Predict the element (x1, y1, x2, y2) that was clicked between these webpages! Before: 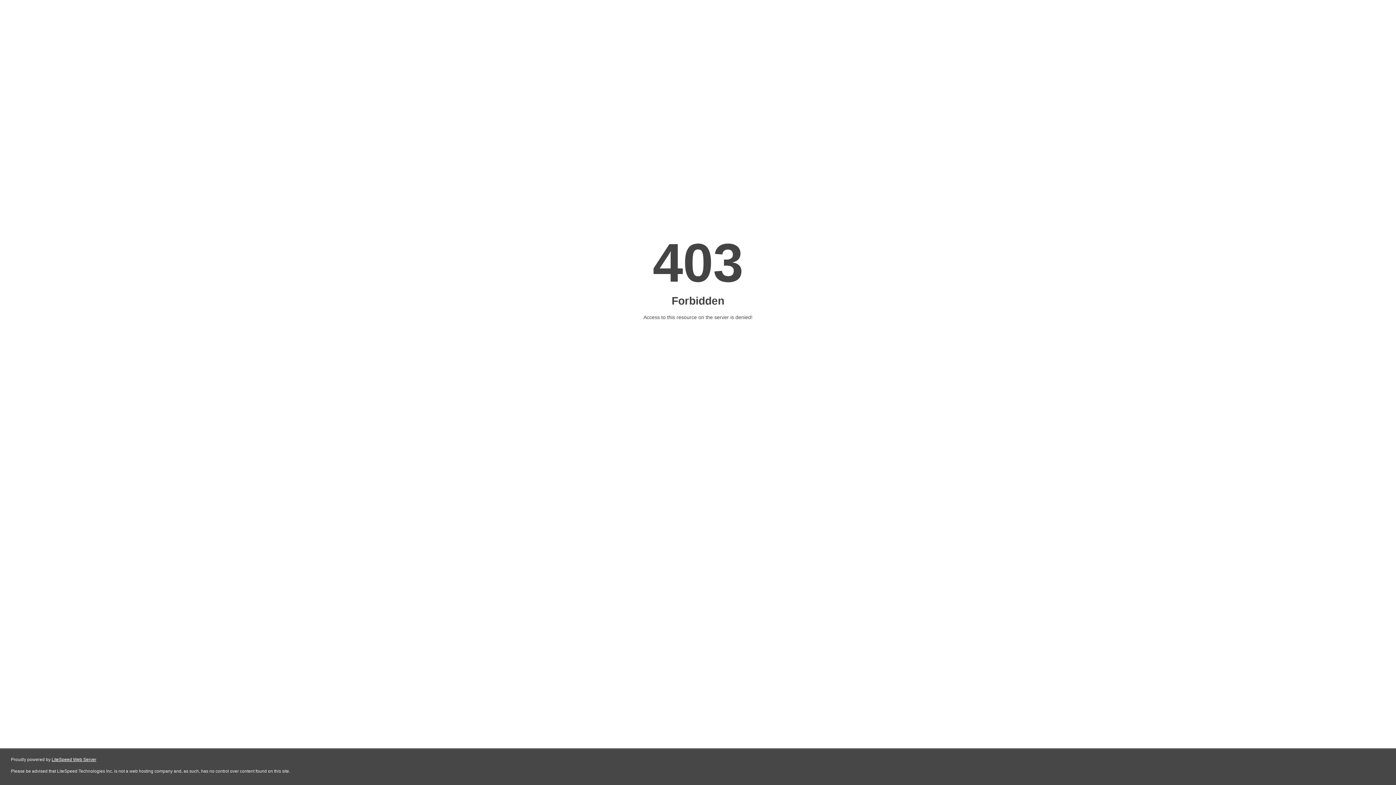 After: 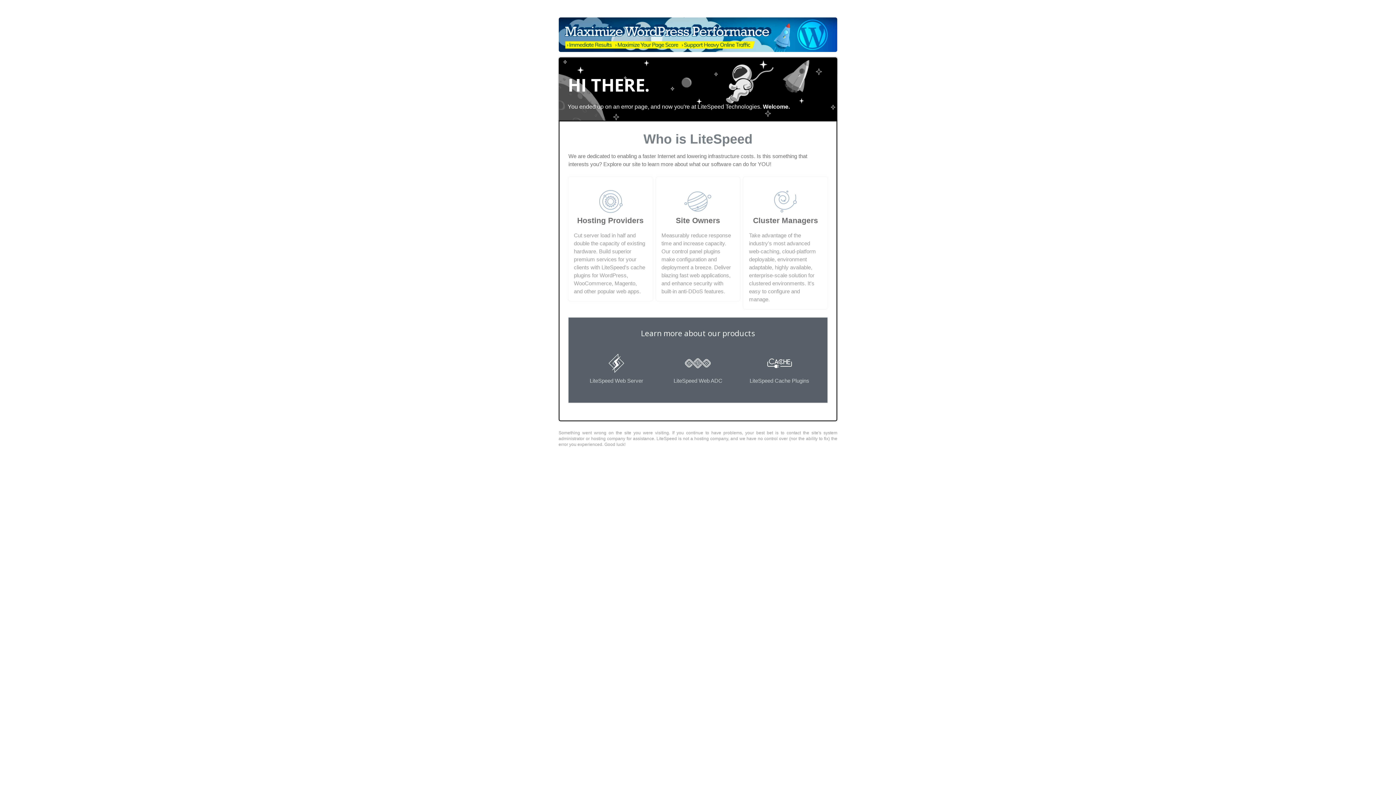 Action: bbox: (51, 757, 96, 762) label: LiteSpeed Web Server